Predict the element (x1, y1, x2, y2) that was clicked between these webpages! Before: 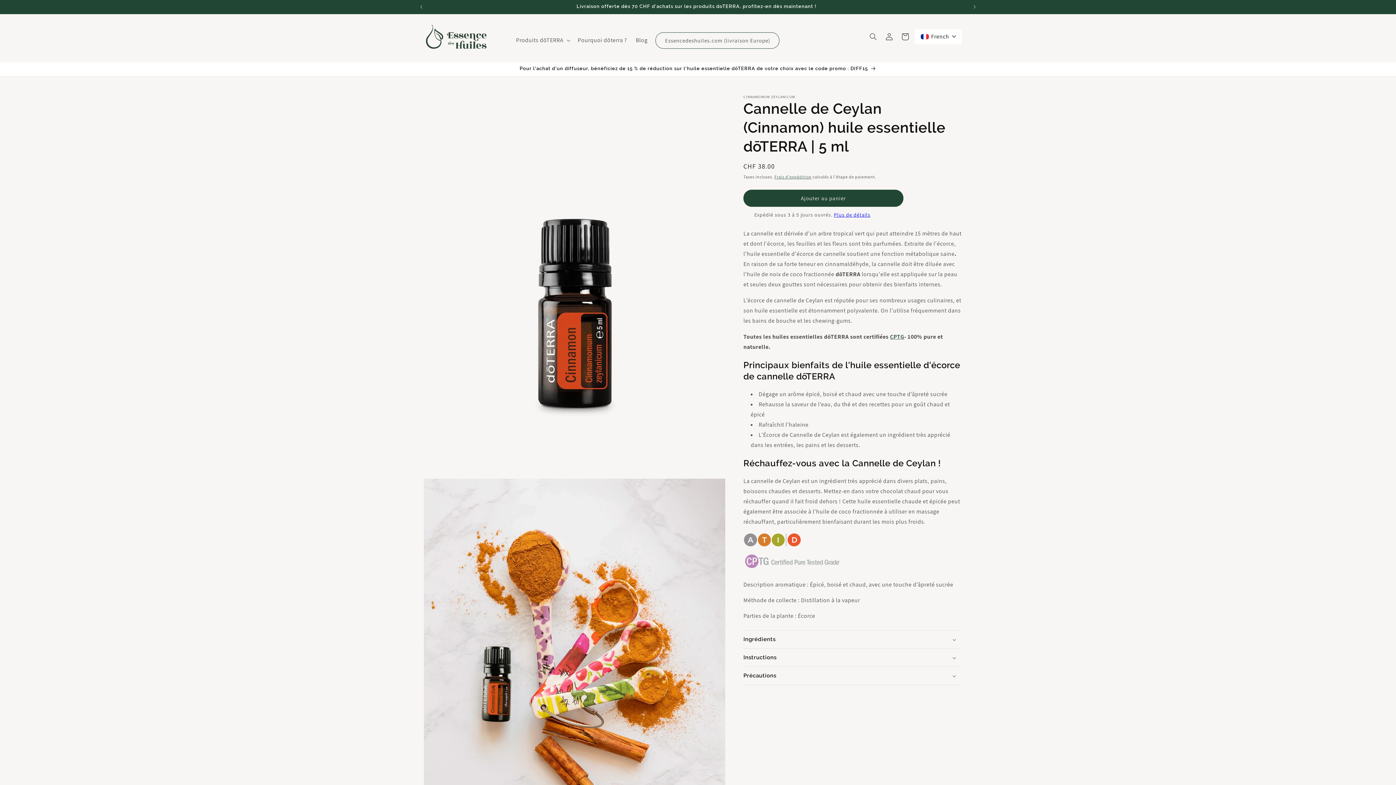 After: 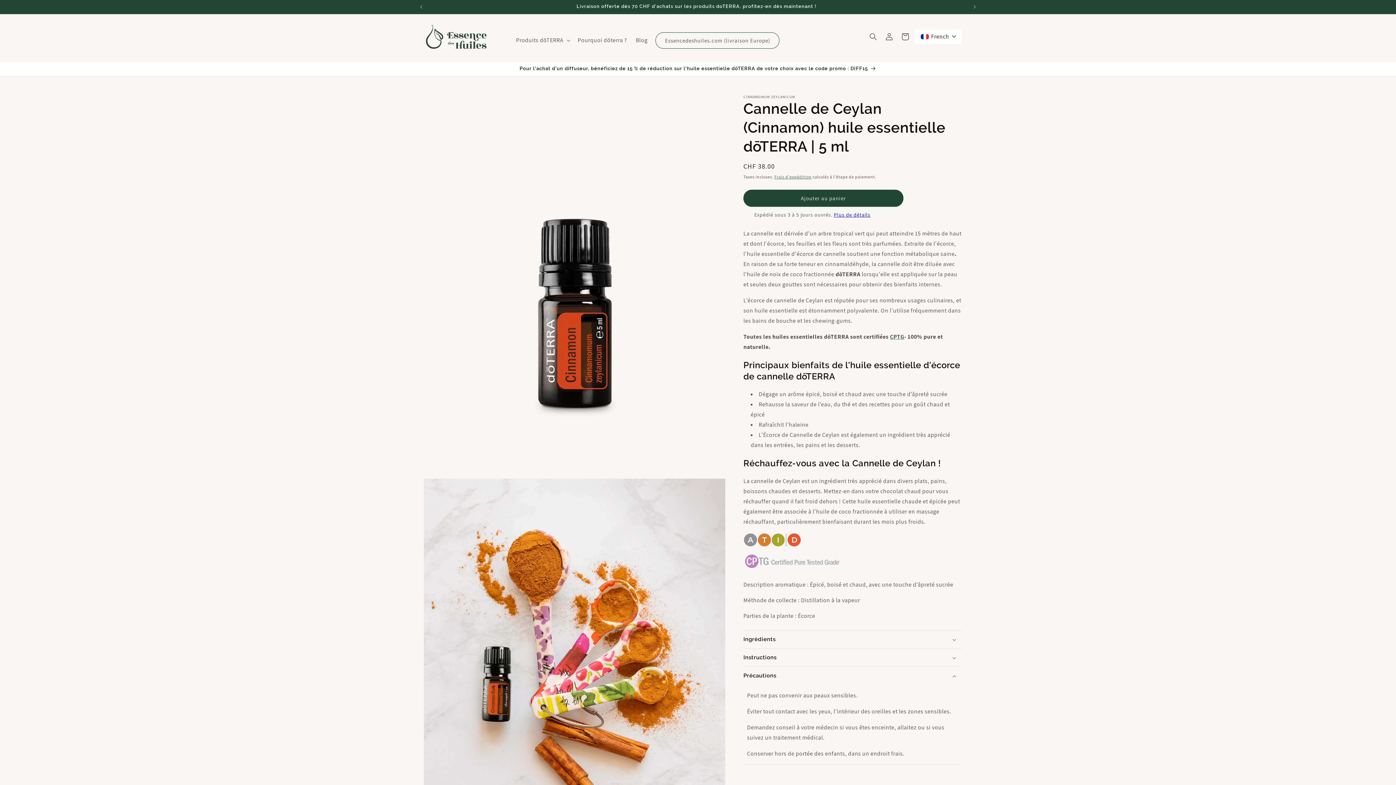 Action: bbox: (743, 667, 961, 685) label: Précautions